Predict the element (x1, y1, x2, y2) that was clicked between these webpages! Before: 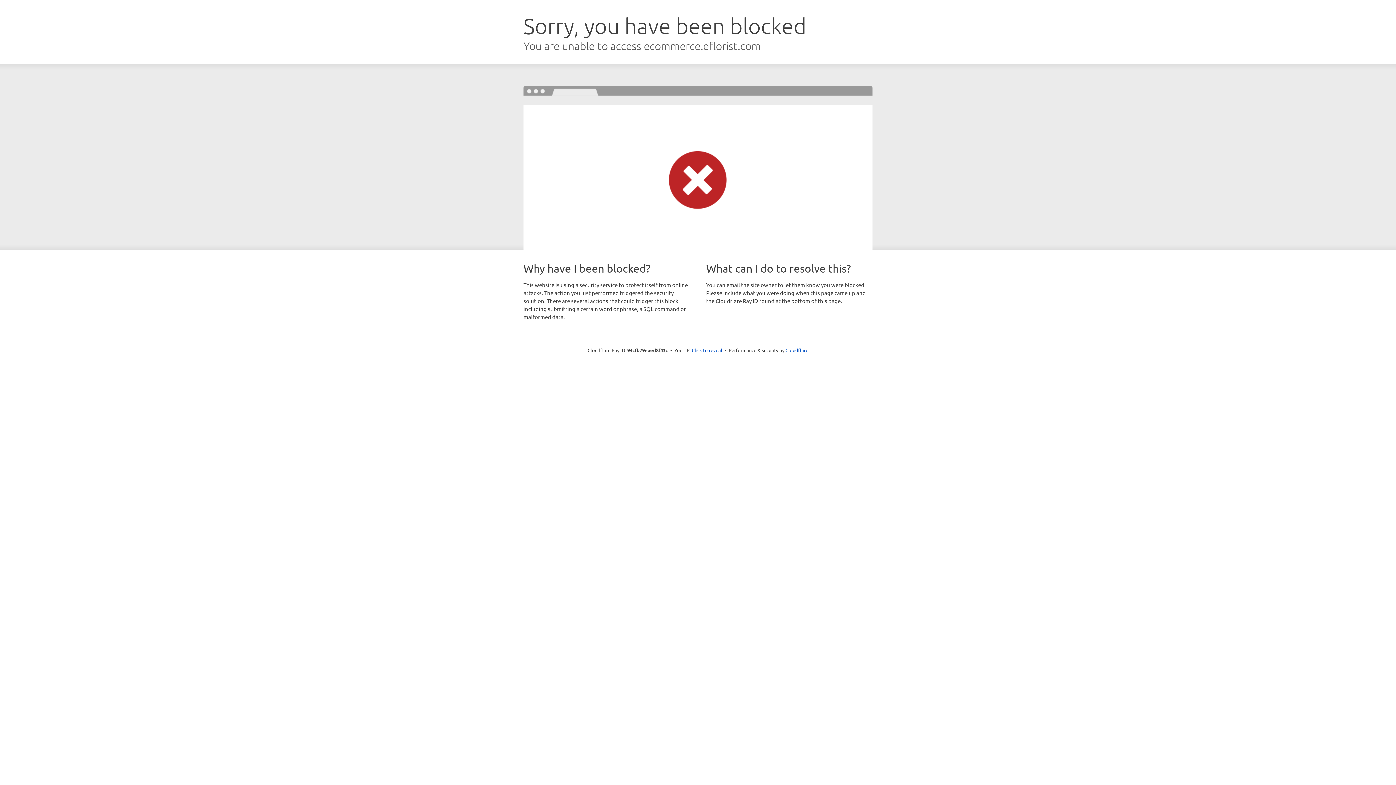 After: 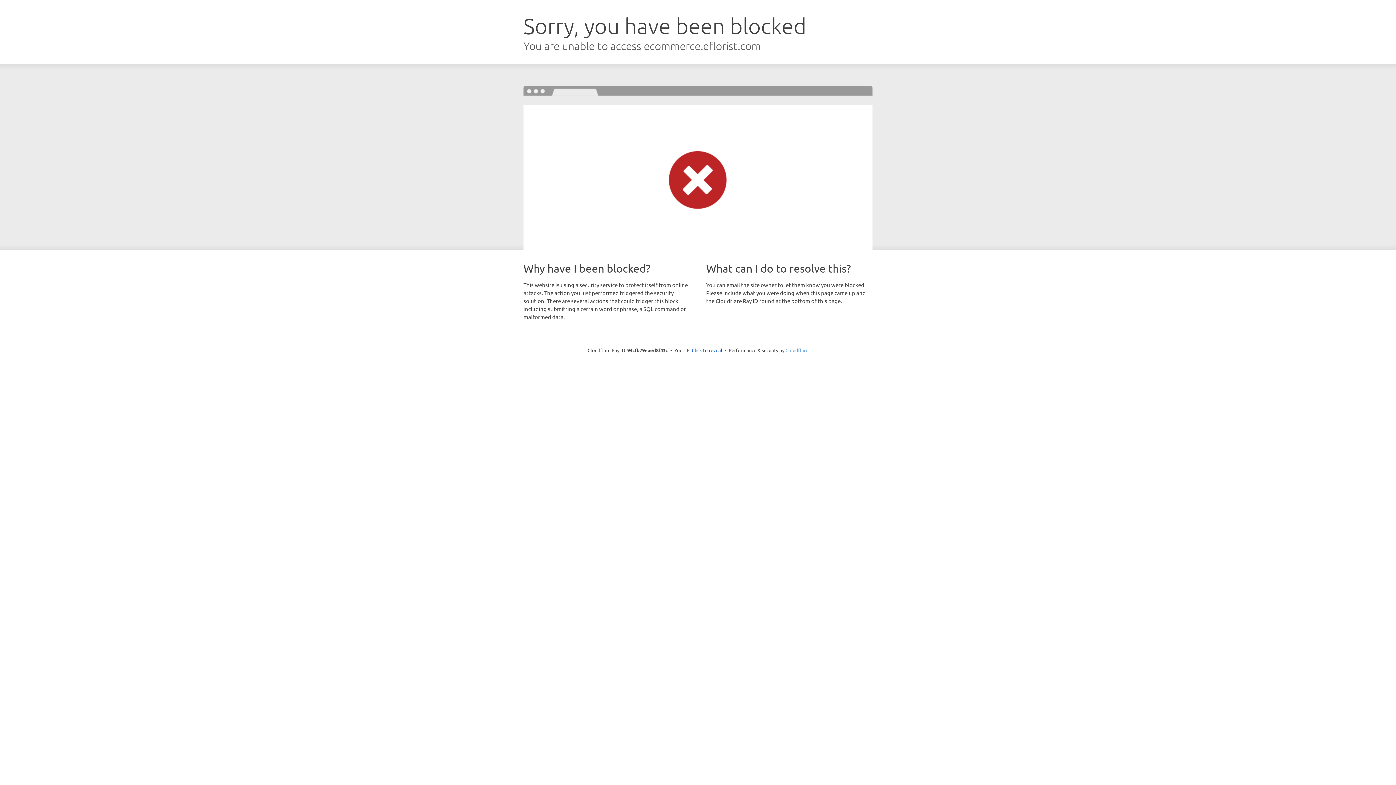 Action: label: Cloudflare bbox: (785, 347, 808, 353)